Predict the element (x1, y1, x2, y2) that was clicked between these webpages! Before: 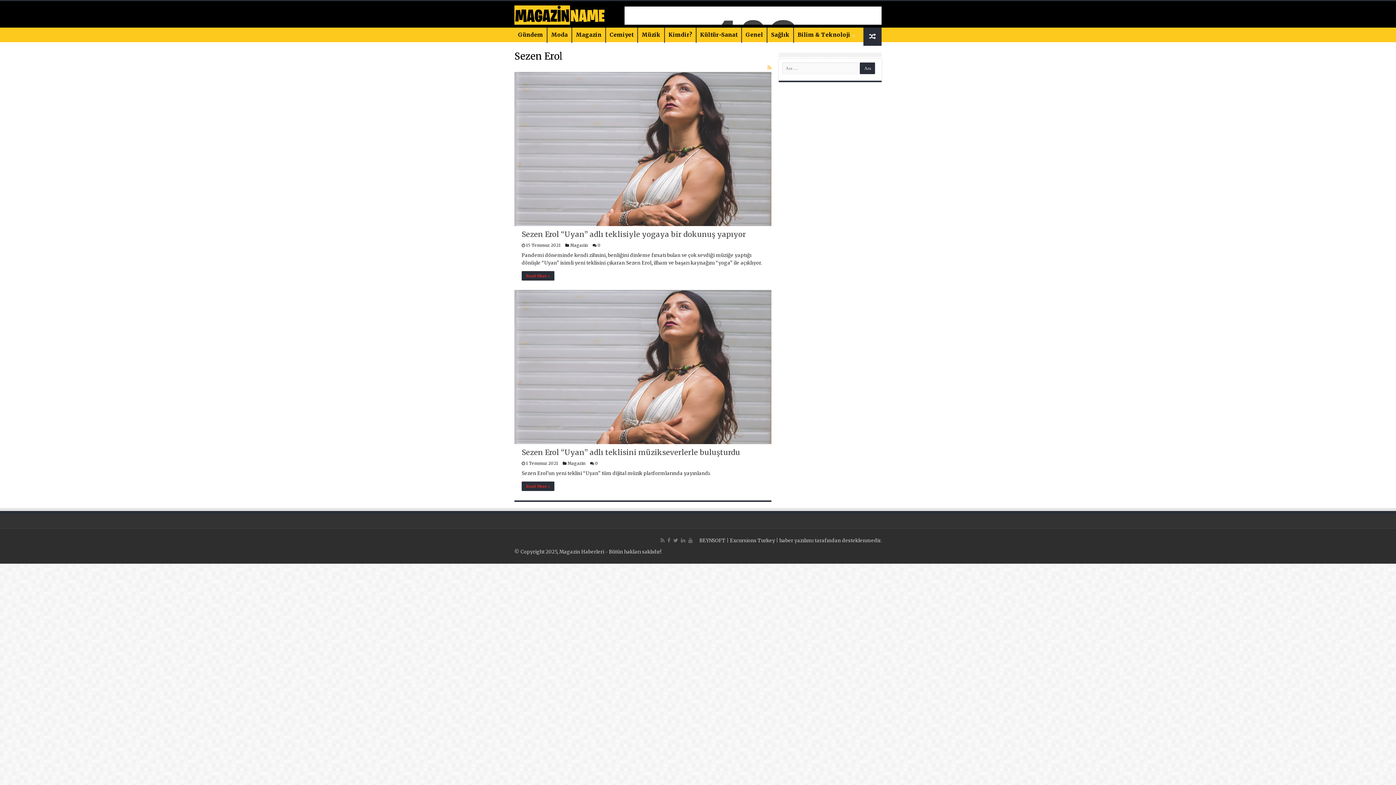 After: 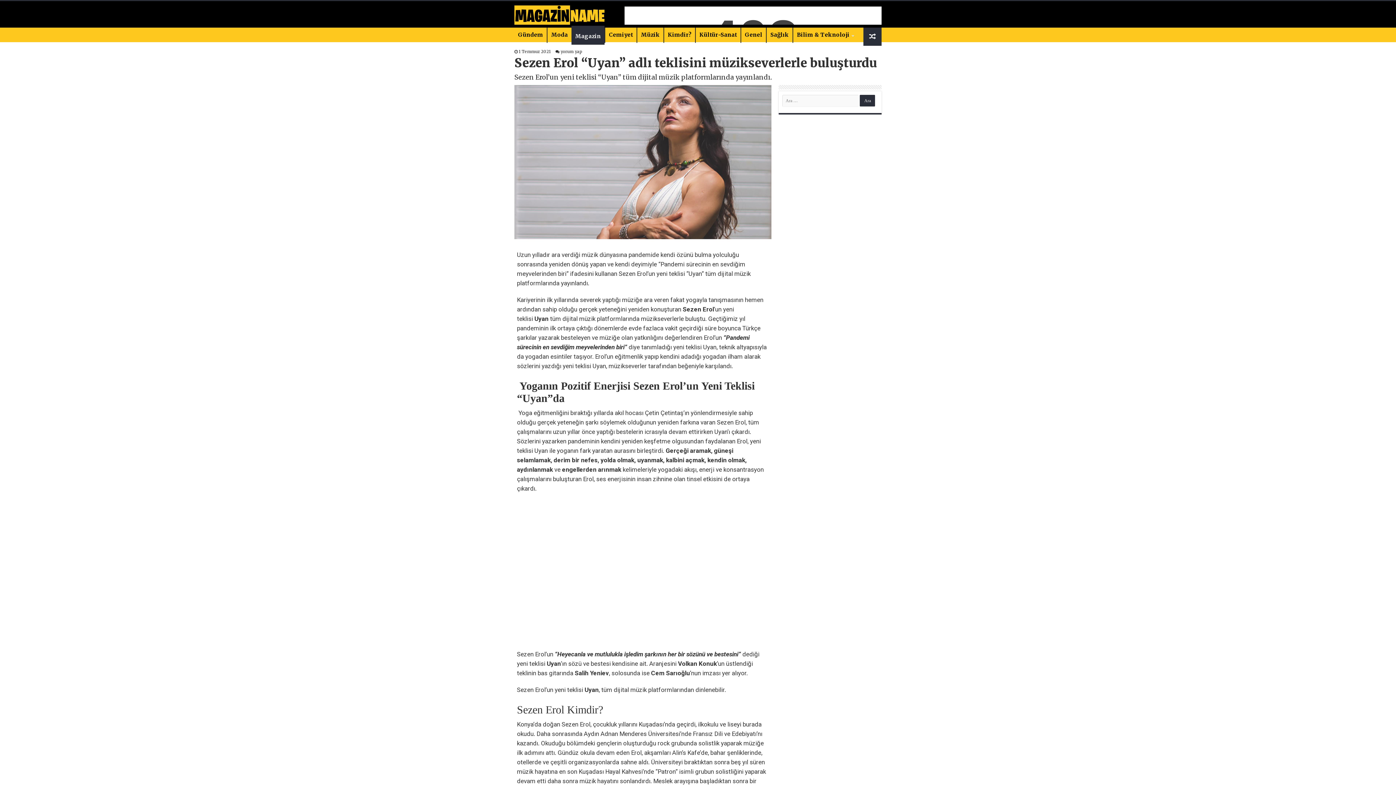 Action: bbox: (521, 481, 554, 491) label: Read More »